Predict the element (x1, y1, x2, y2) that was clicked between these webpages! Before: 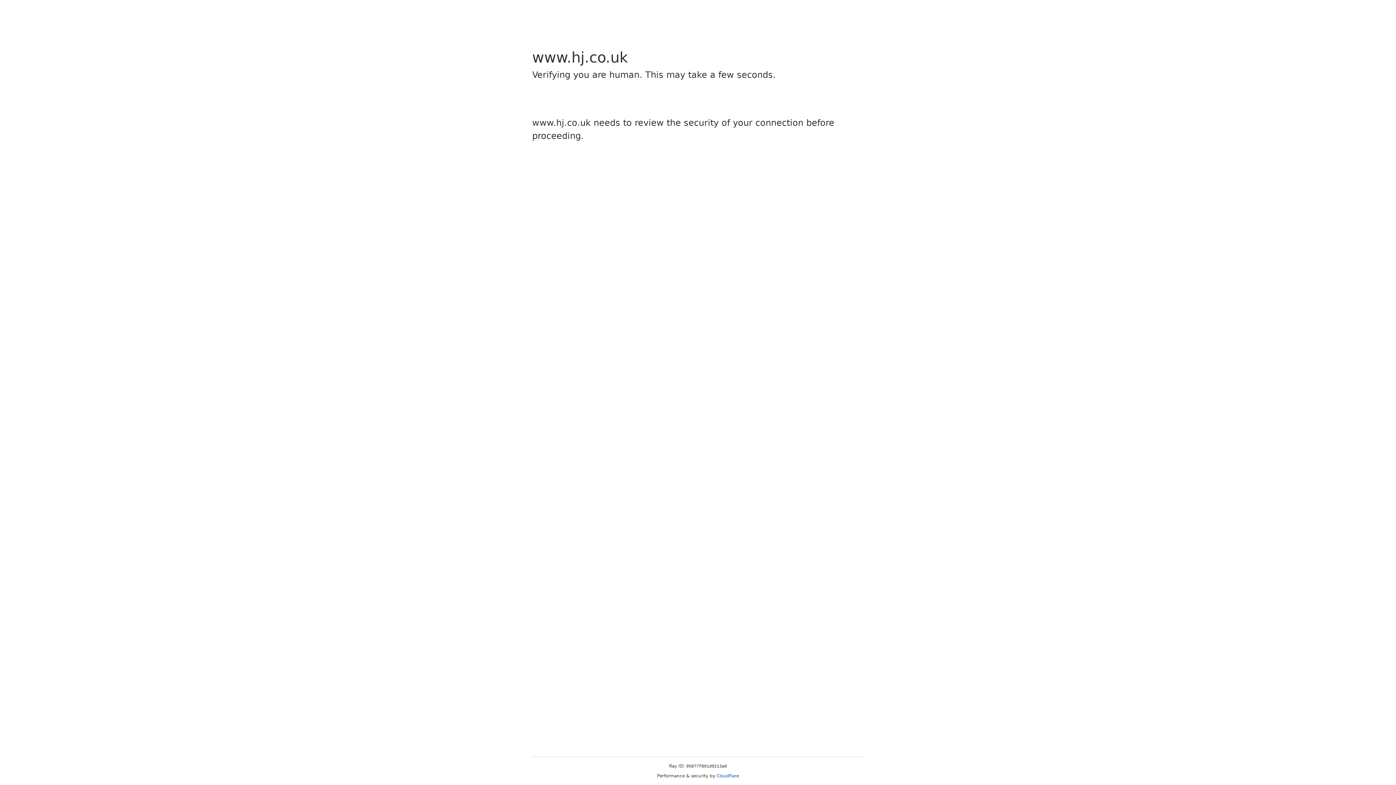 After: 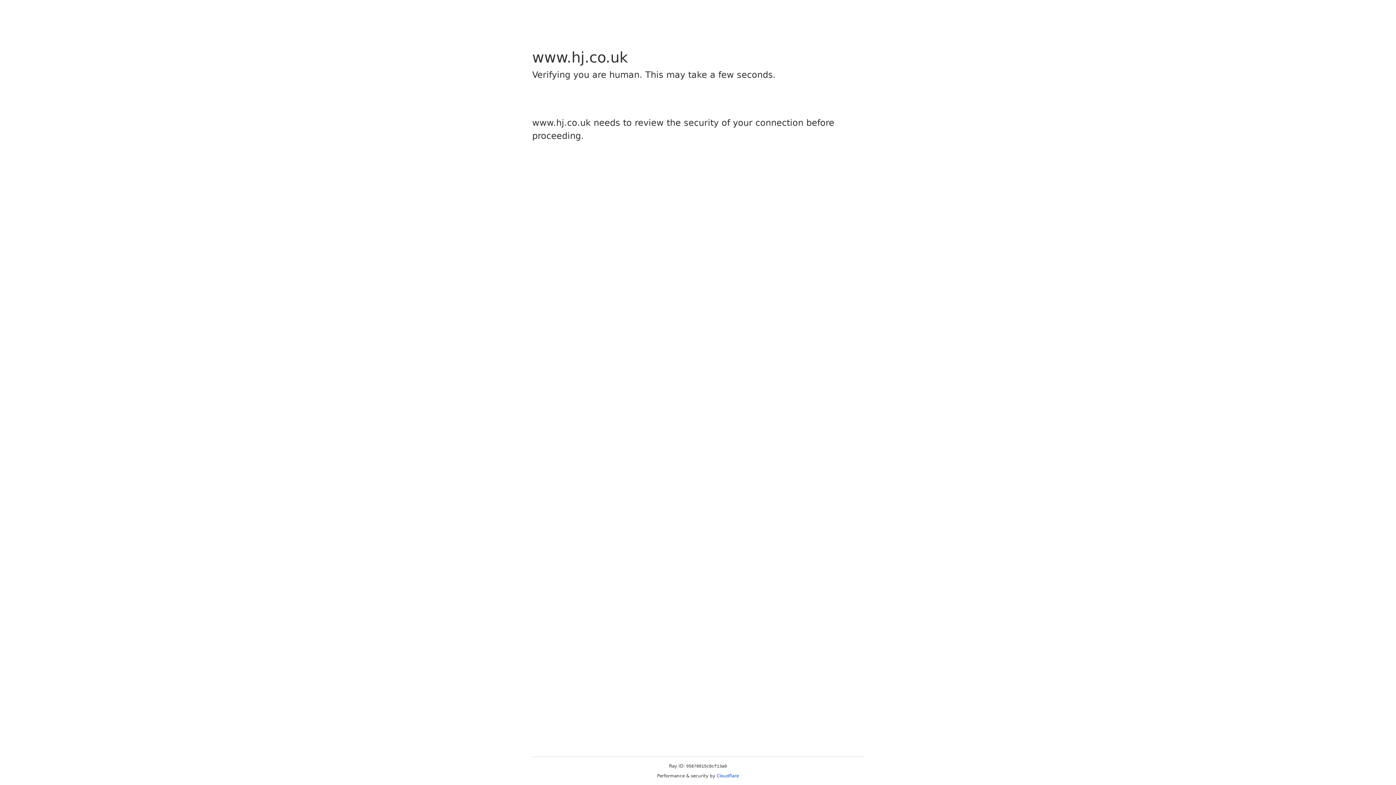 Action: bbox: (716, 773, 739, 778) label: Cloudflare